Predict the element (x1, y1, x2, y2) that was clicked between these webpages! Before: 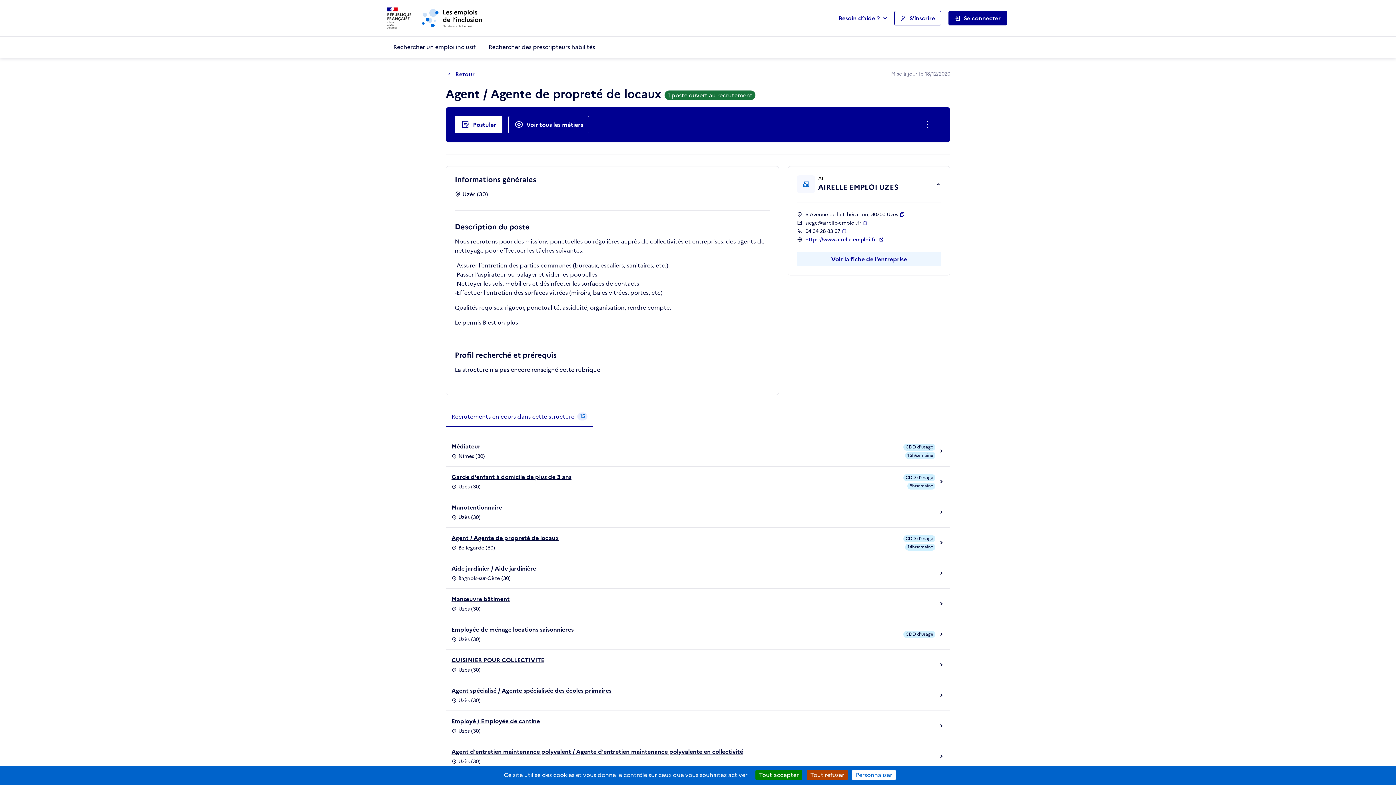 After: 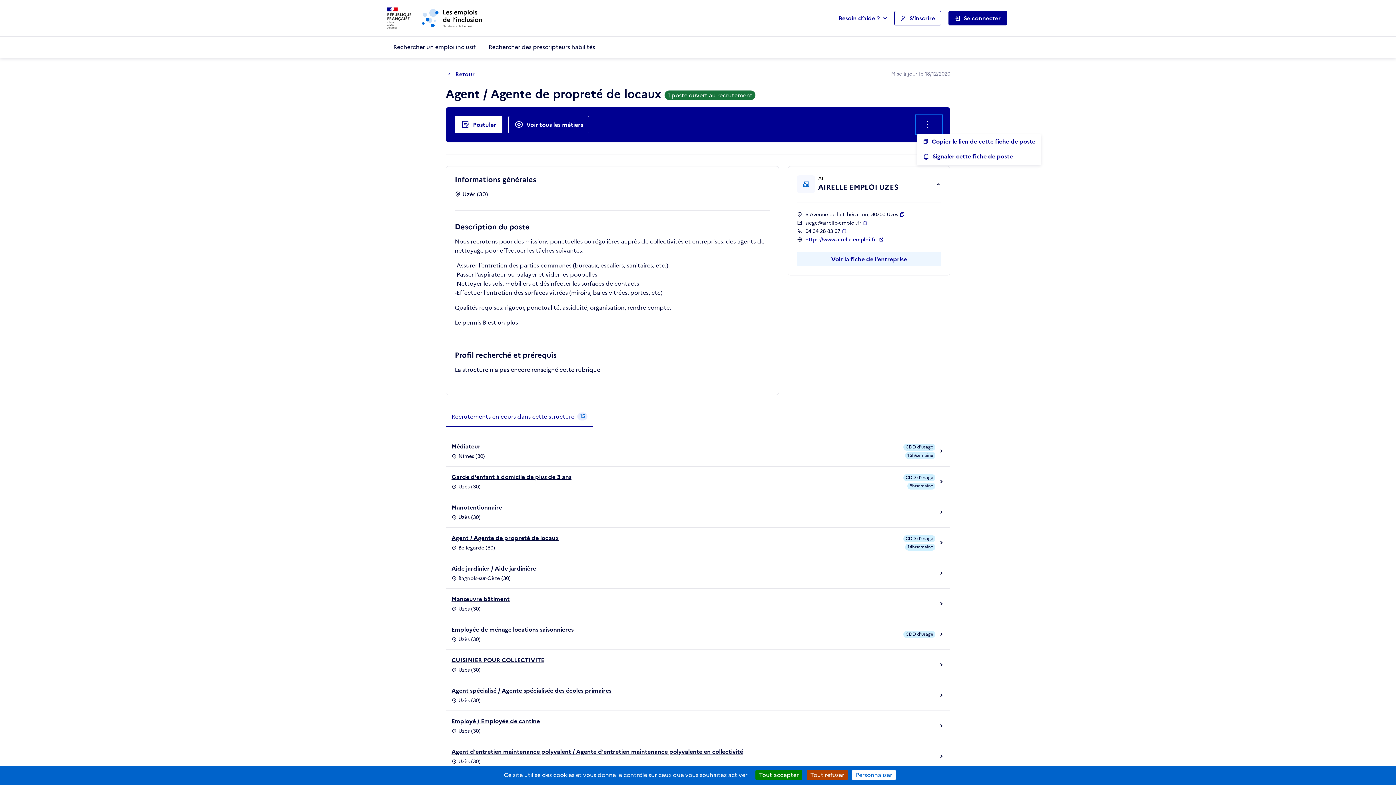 Action: bbox: (917, 116, 941, 133) label: Ouverture et fermeture du menu des actions complémentaires